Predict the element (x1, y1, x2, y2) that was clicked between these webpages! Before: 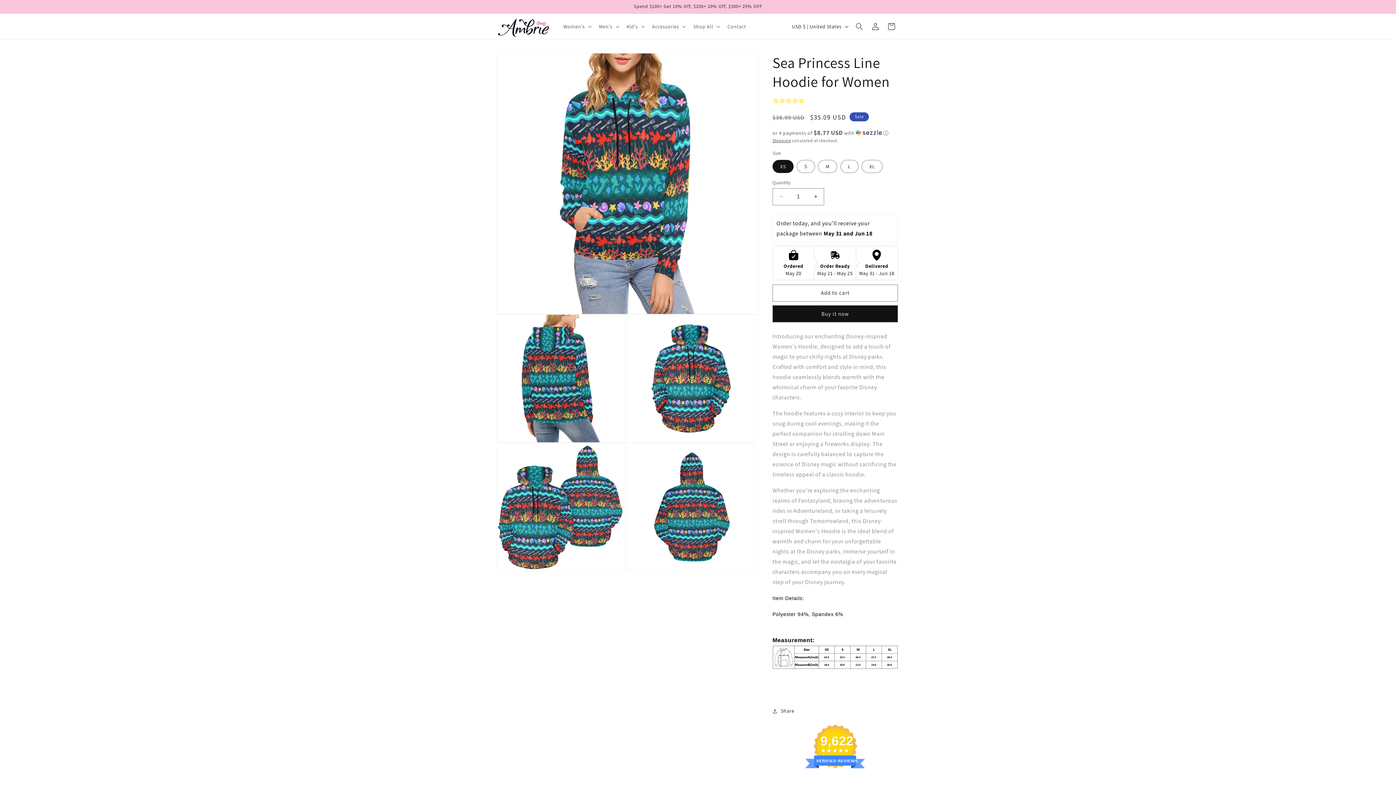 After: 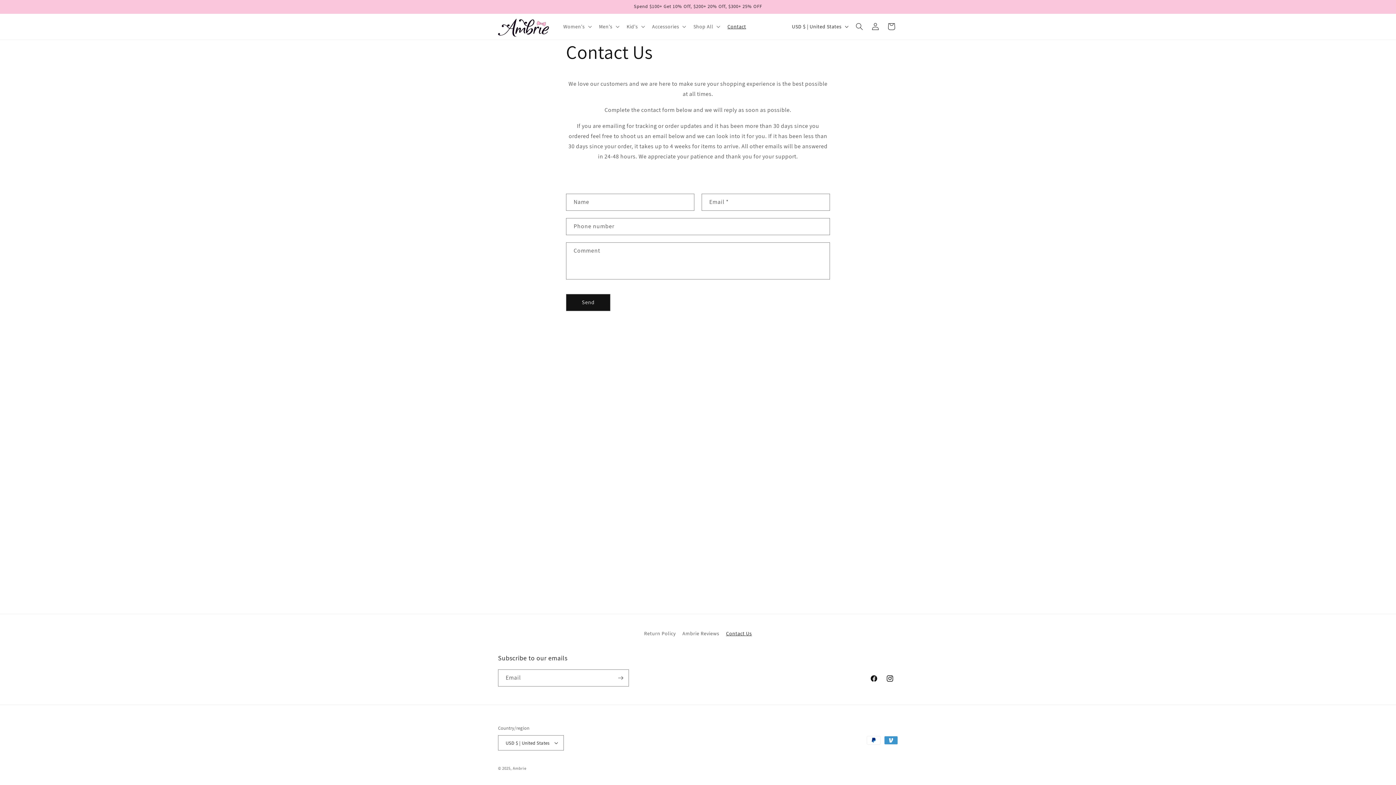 Action: label: Contact Us bbox: (726, 777, 752, 790)